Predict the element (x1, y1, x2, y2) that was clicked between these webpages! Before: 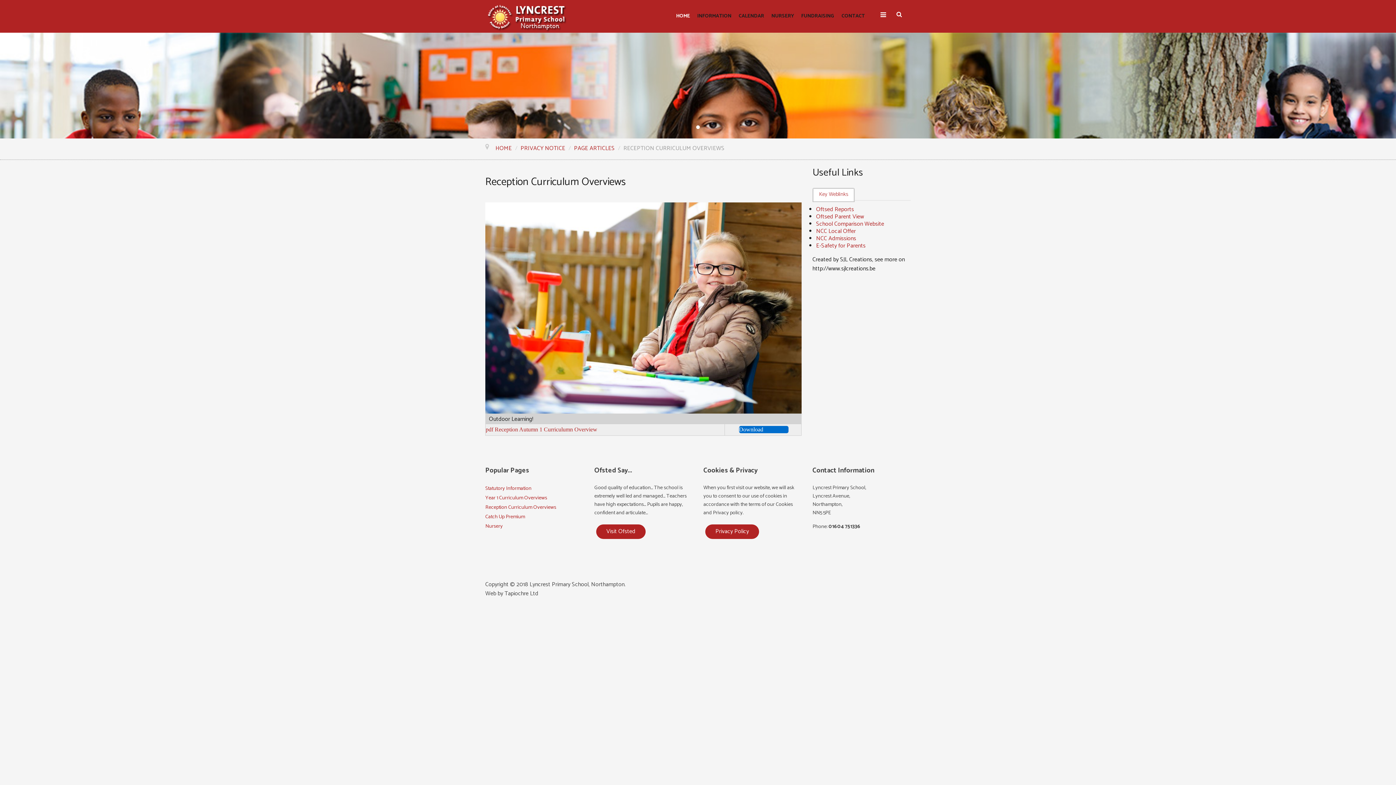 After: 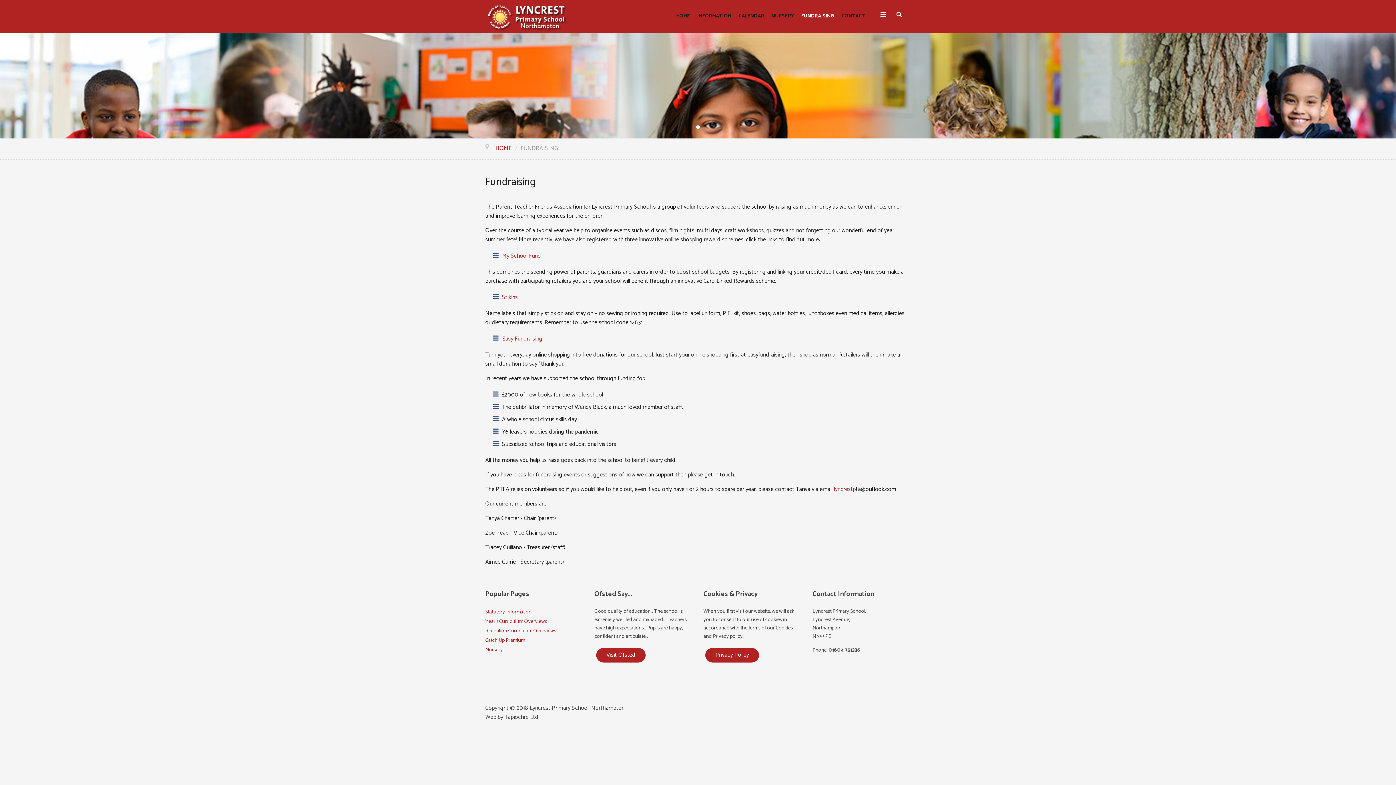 Action: label: FUNDRAISING bbox: (801, 0, 834, 21)